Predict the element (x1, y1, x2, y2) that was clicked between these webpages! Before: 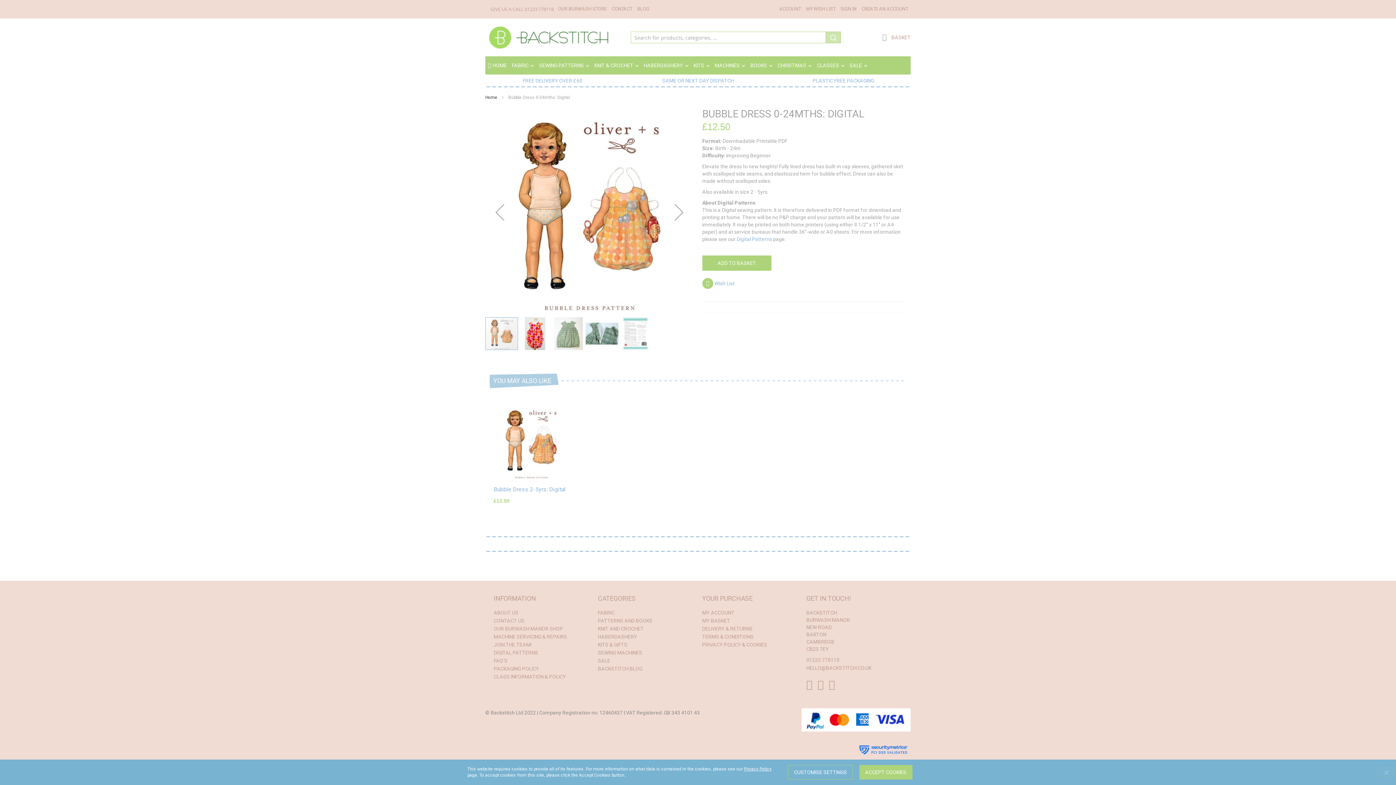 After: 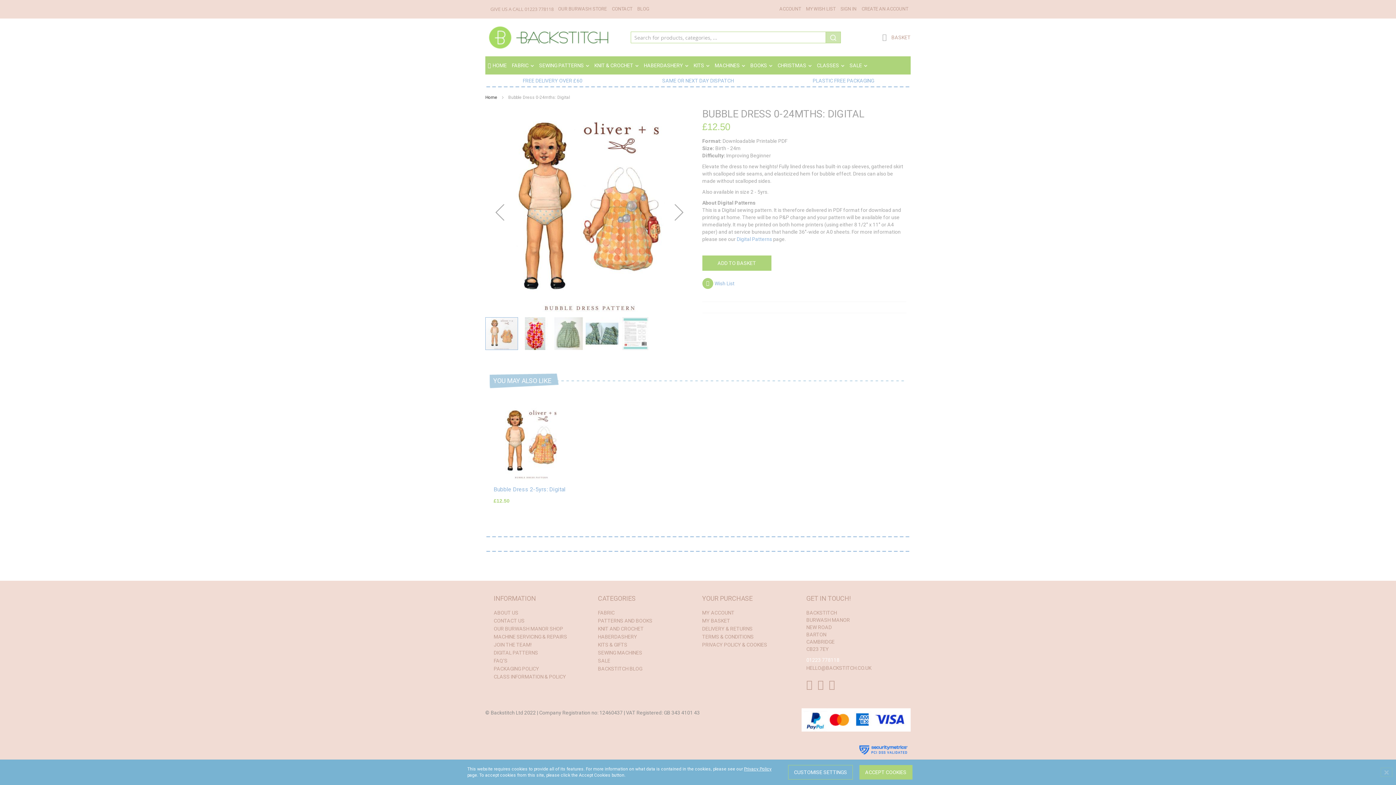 Action: label: 01223 778118 bbox: (806, 657, 839, 663)